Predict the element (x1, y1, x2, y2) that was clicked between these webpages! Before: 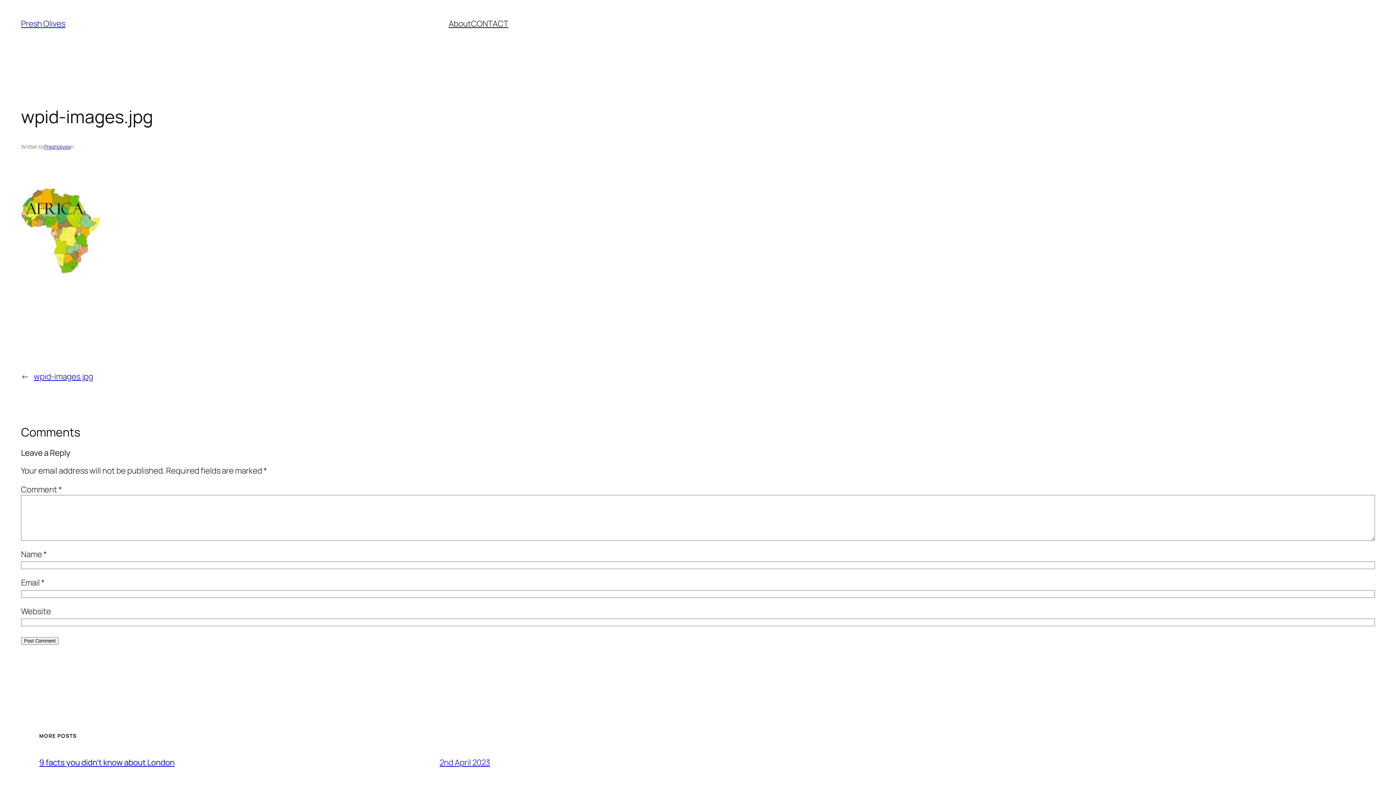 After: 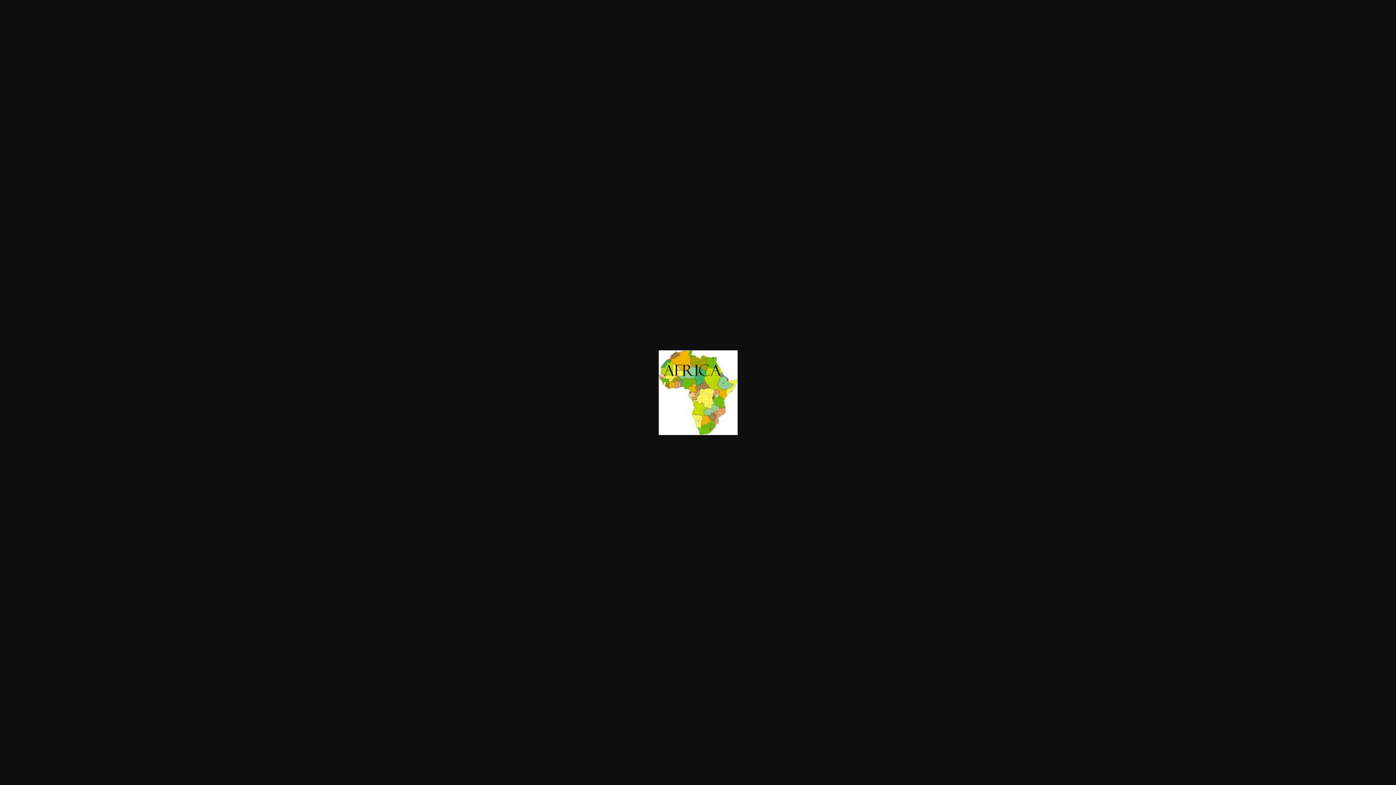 Action: bbox: (21, 265, 100, 276)